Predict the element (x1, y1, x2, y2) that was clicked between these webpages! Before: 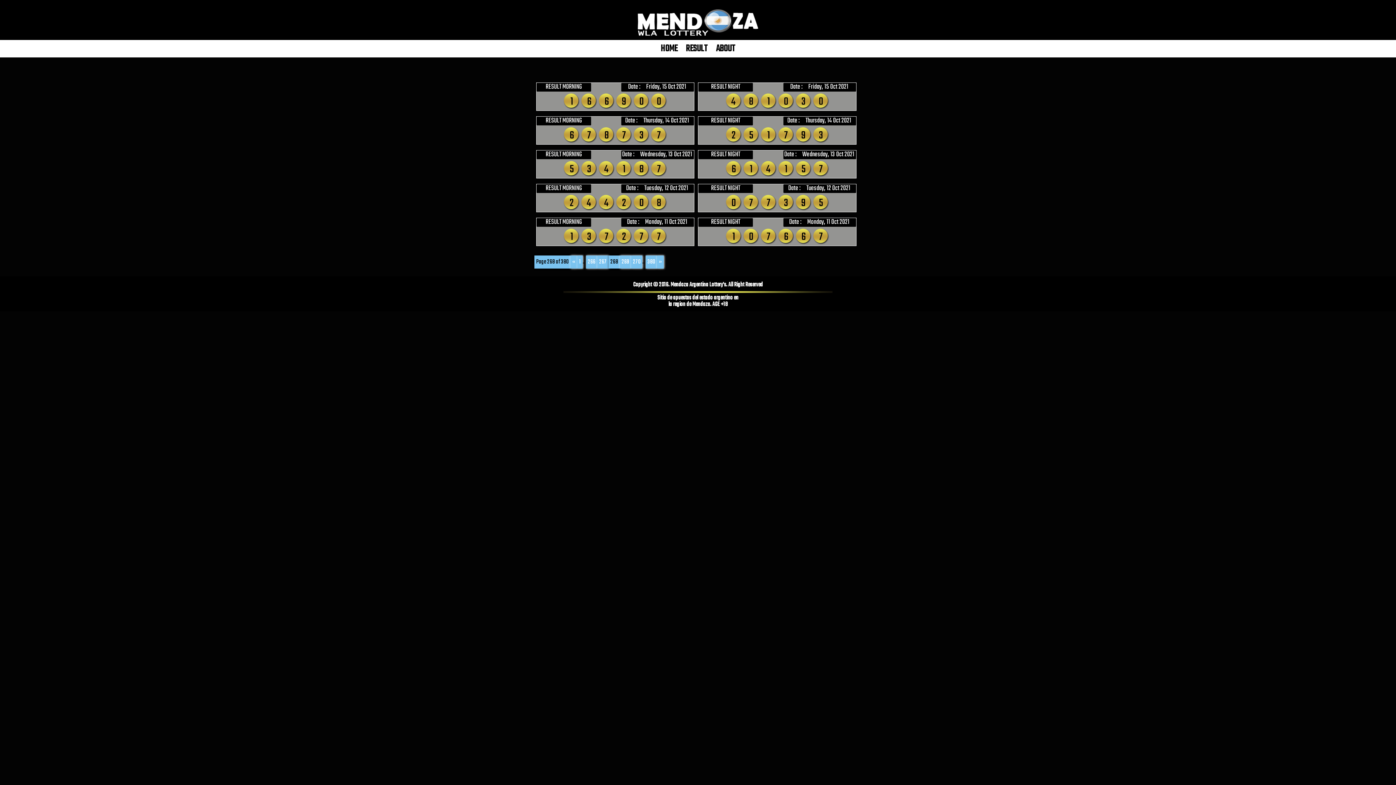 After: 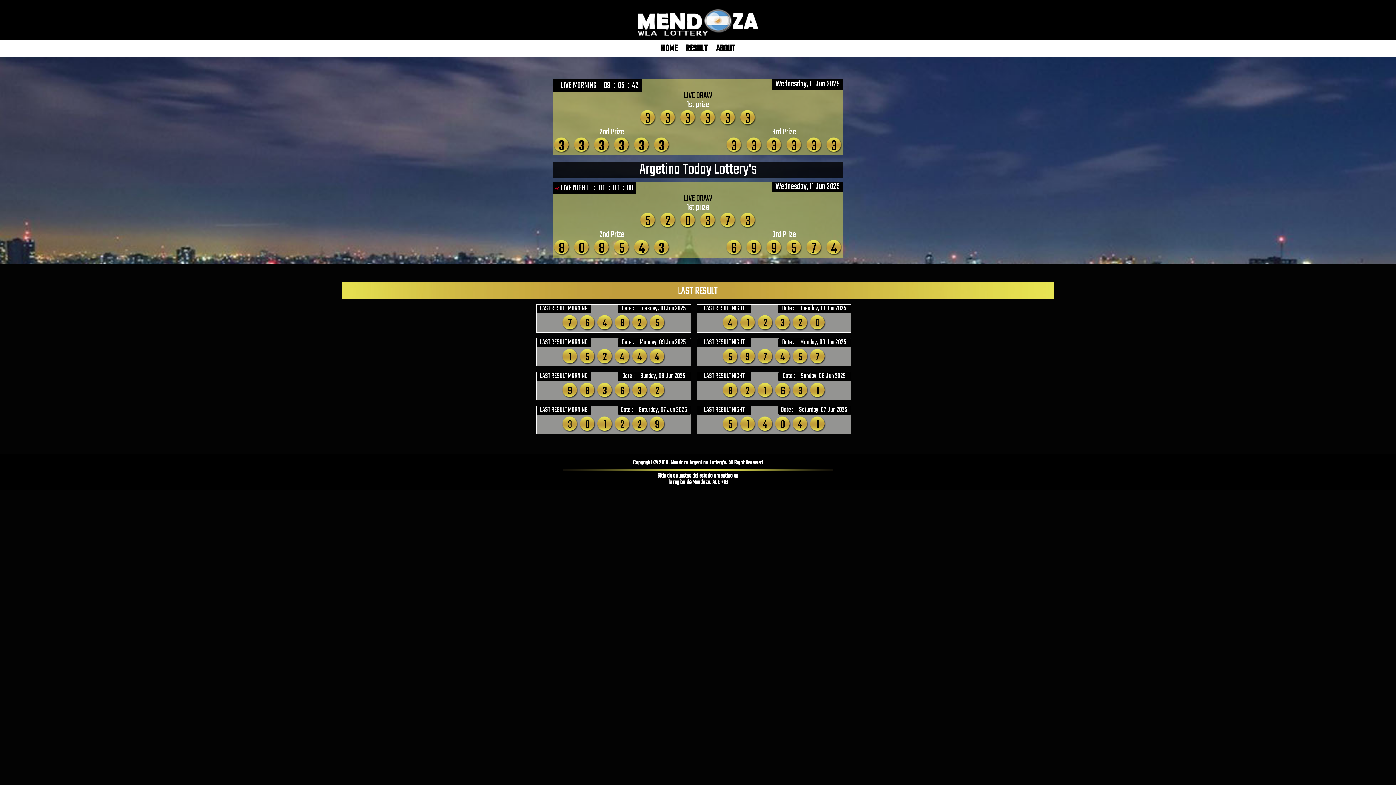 Action: bbox: (634, 33, 761, 43)